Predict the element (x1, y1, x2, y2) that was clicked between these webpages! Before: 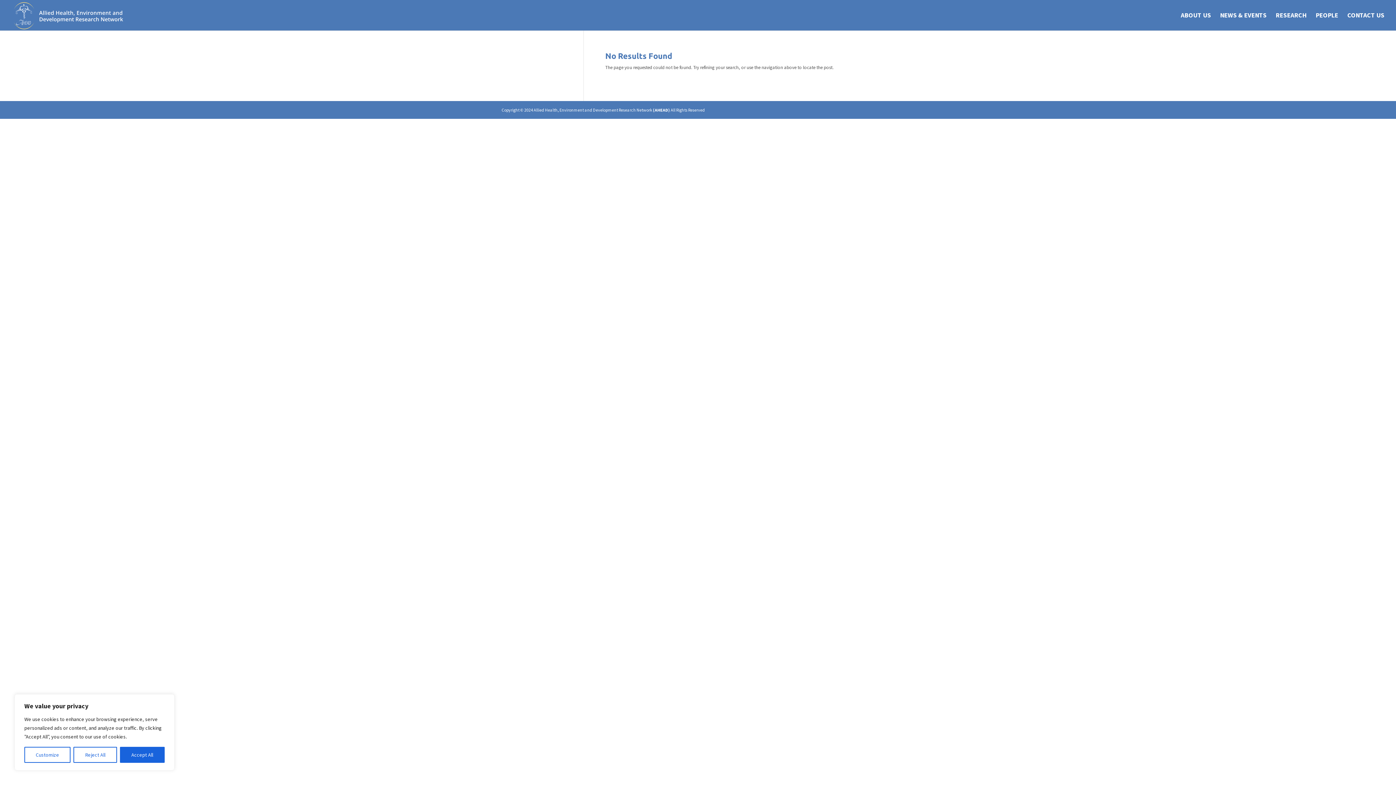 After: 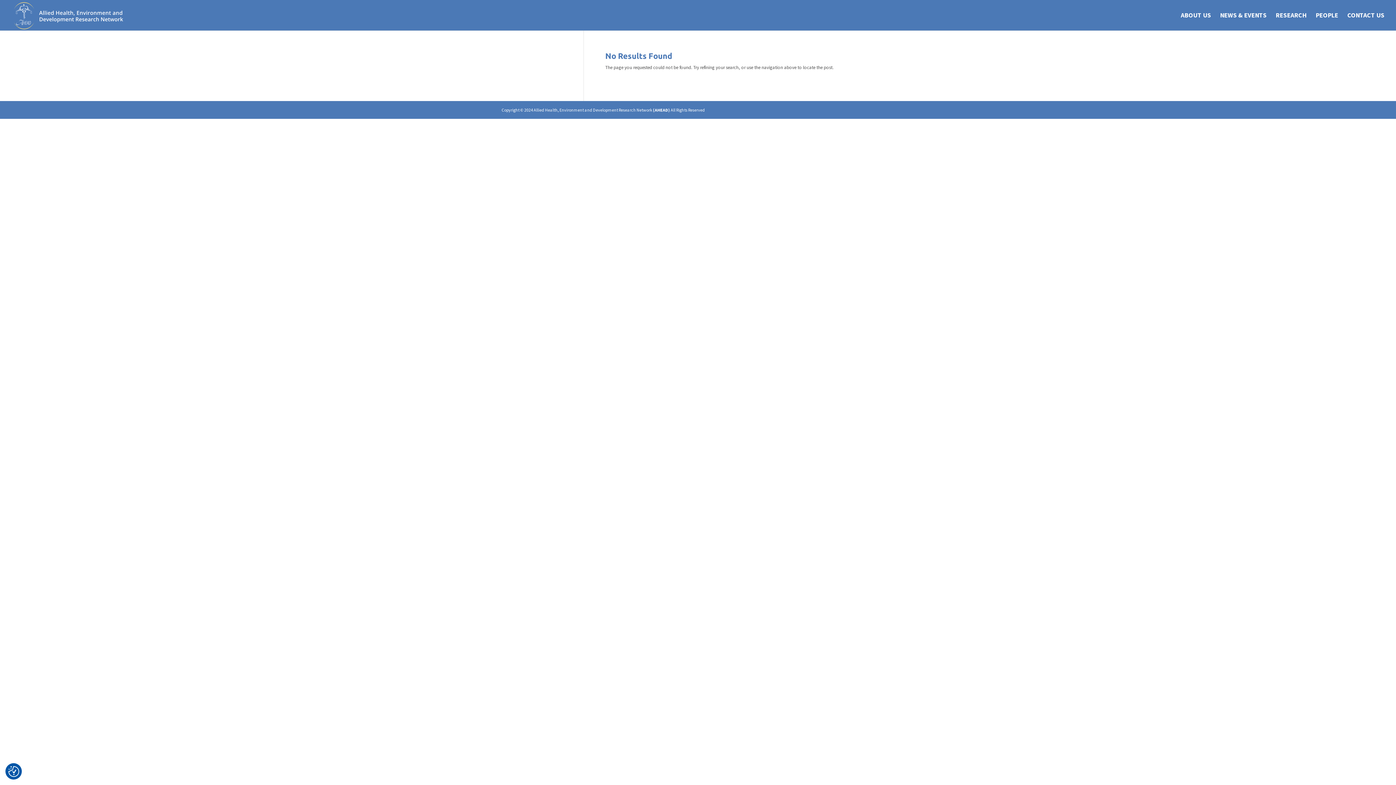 Action: bbox: (73, 747, 116, 763) label: Reject All